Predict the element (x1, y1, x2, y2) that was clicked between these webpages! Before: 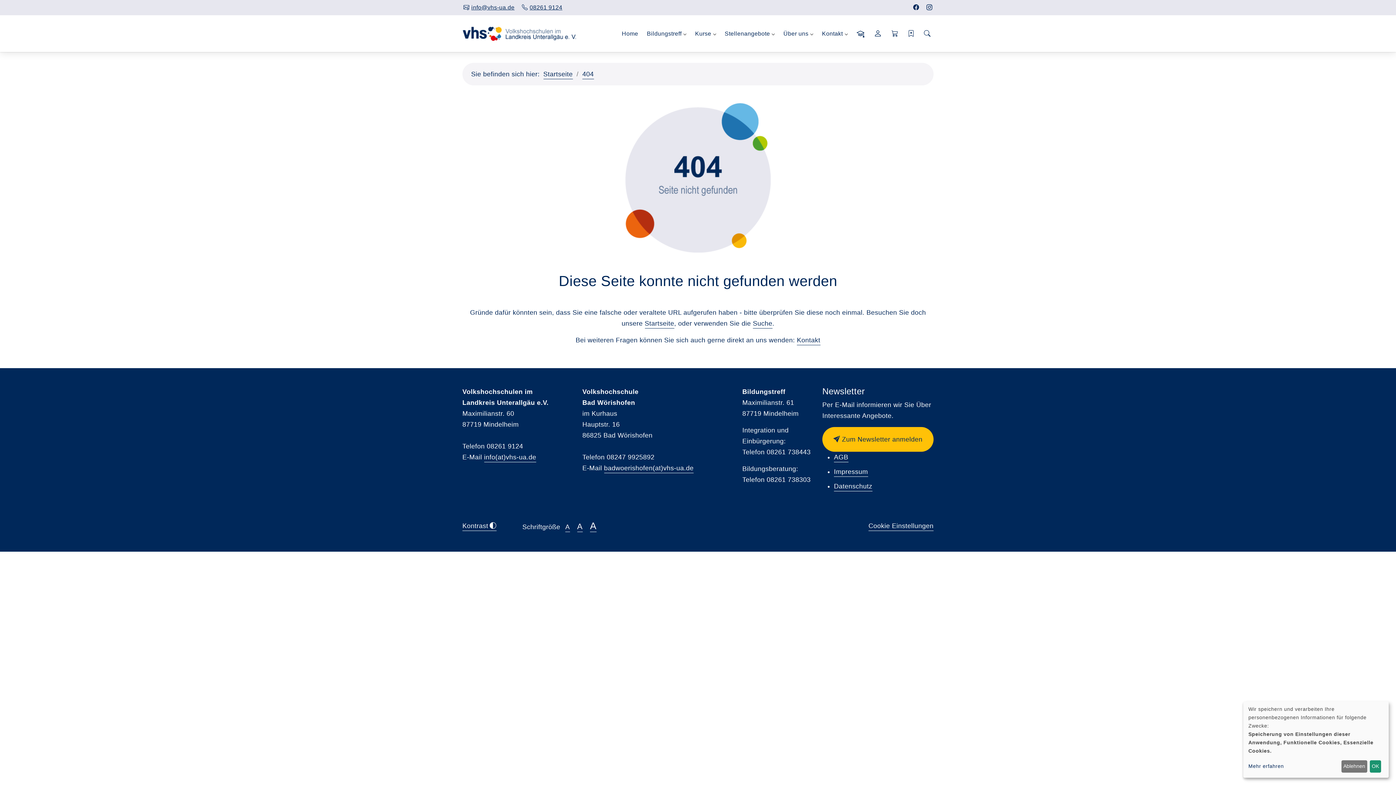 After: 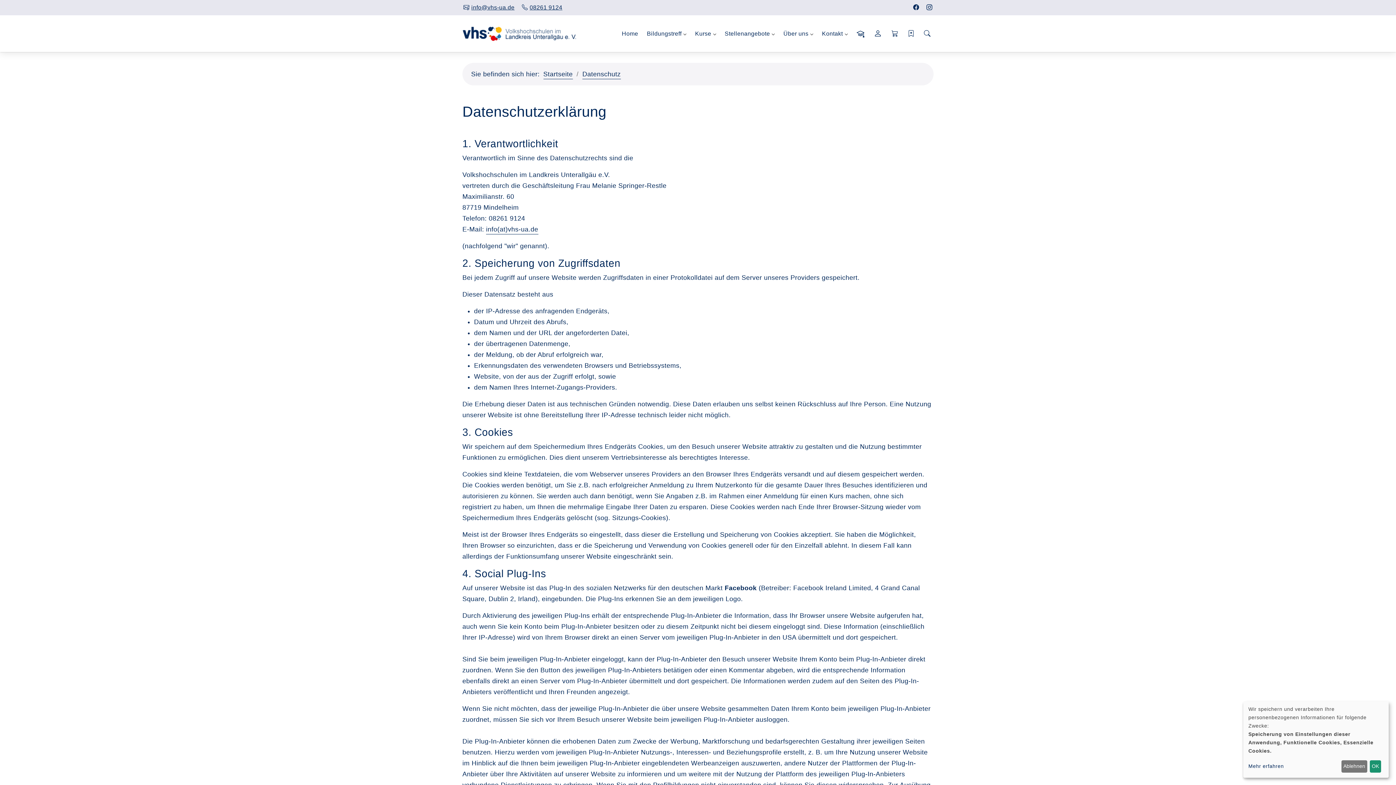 Action: bbox: (834, 482, 872, 491) label: Datenschutz